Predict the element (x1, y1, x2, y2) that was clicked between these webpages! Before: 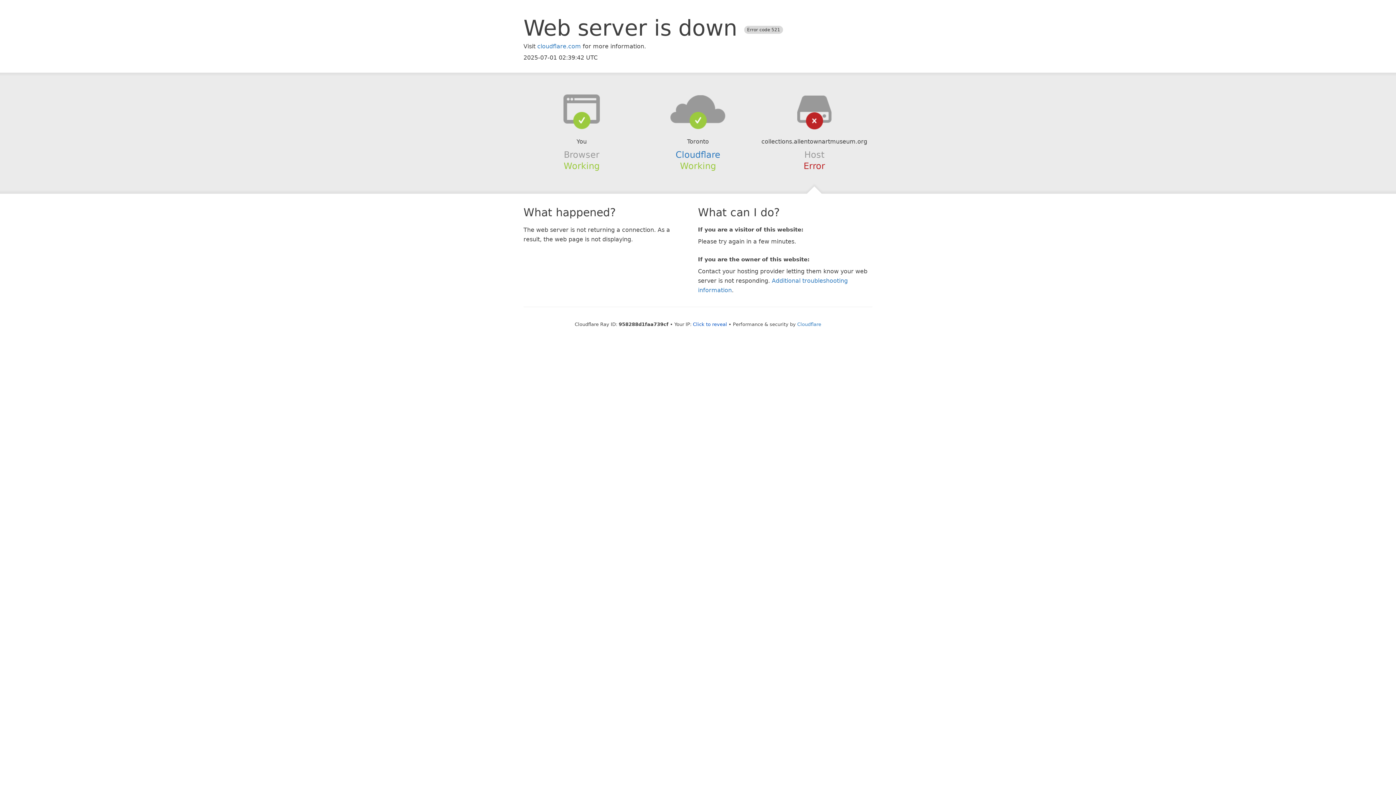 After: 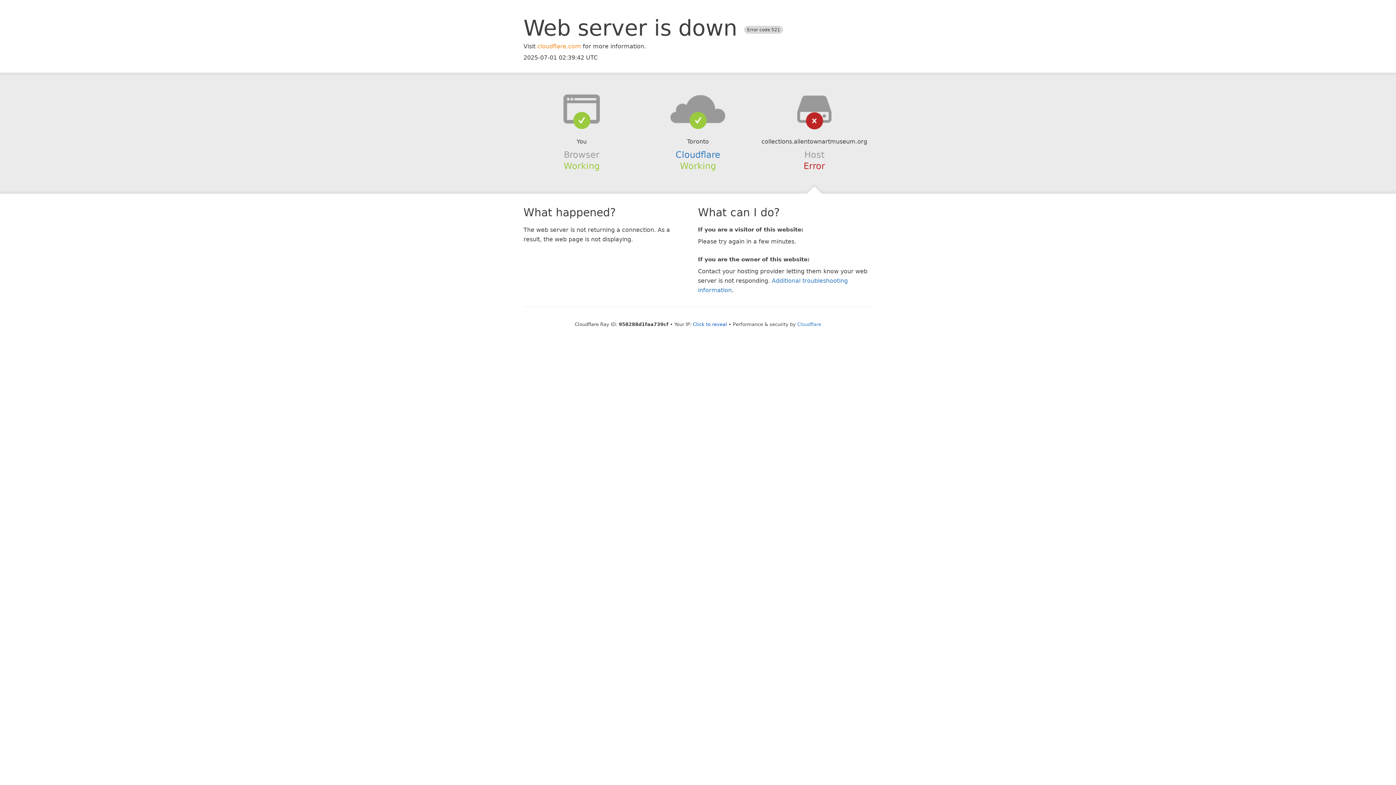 Action: label: cloudflare.com bbox: (537, 42, 581, 49)